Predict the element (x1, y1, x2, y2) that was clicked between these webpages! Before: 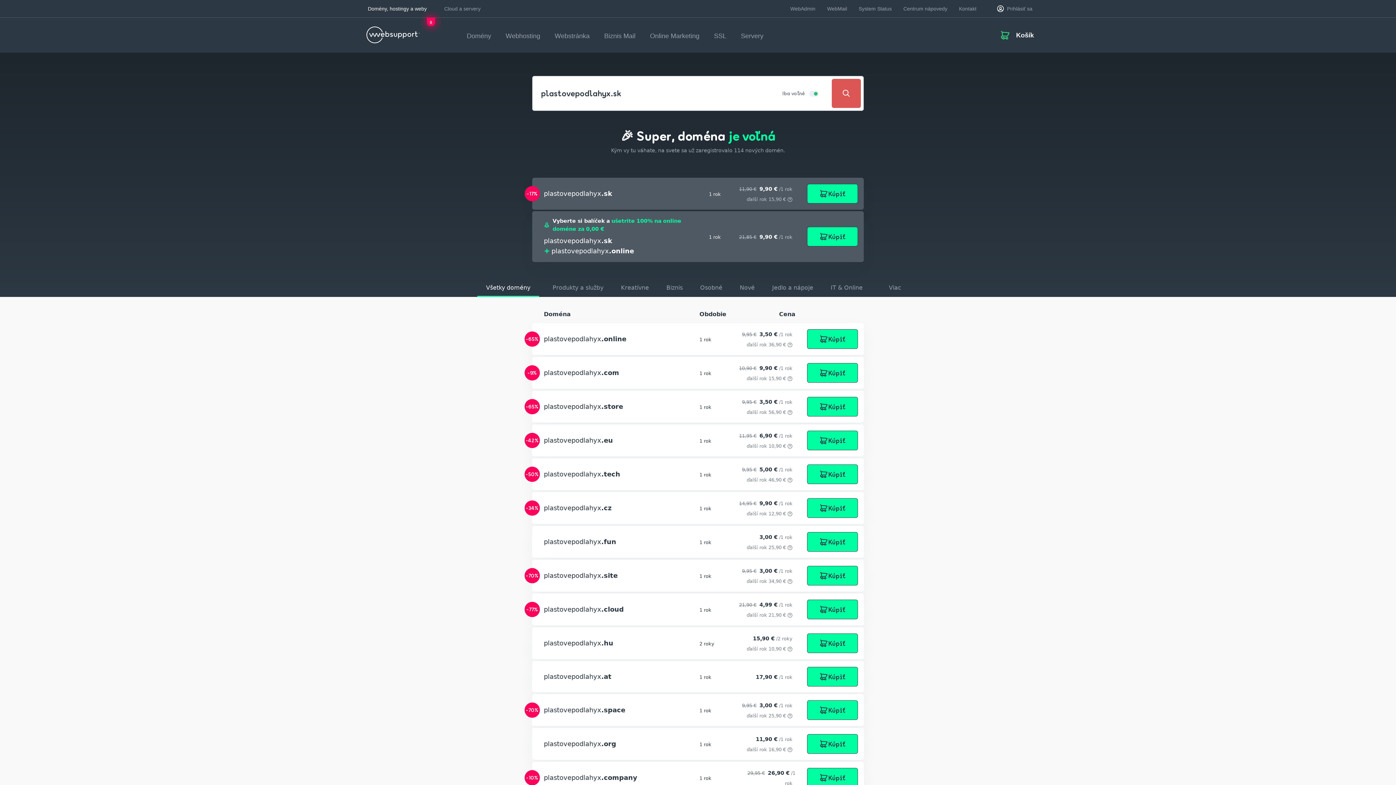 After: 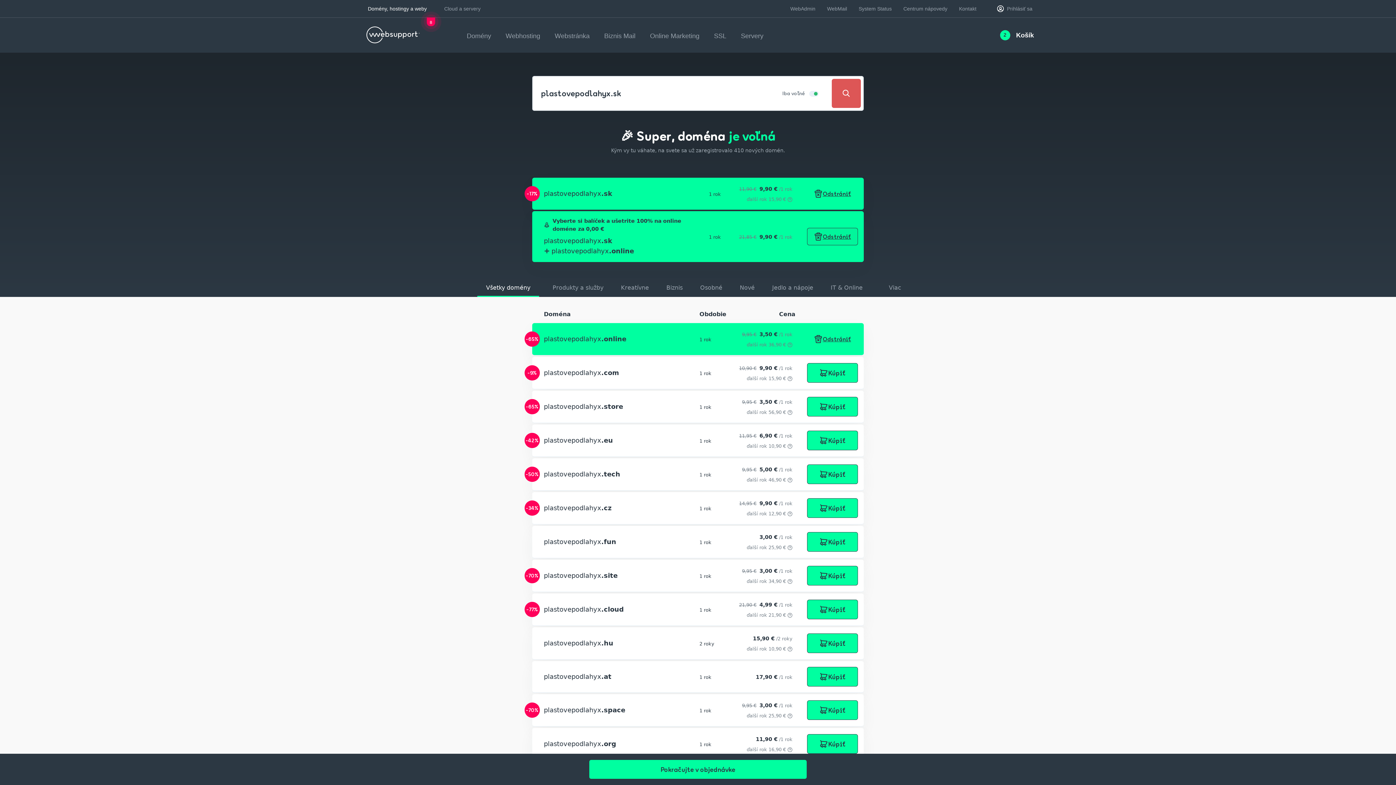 Action: bbox: (807, 226, 858, 246) label: Kúpiť